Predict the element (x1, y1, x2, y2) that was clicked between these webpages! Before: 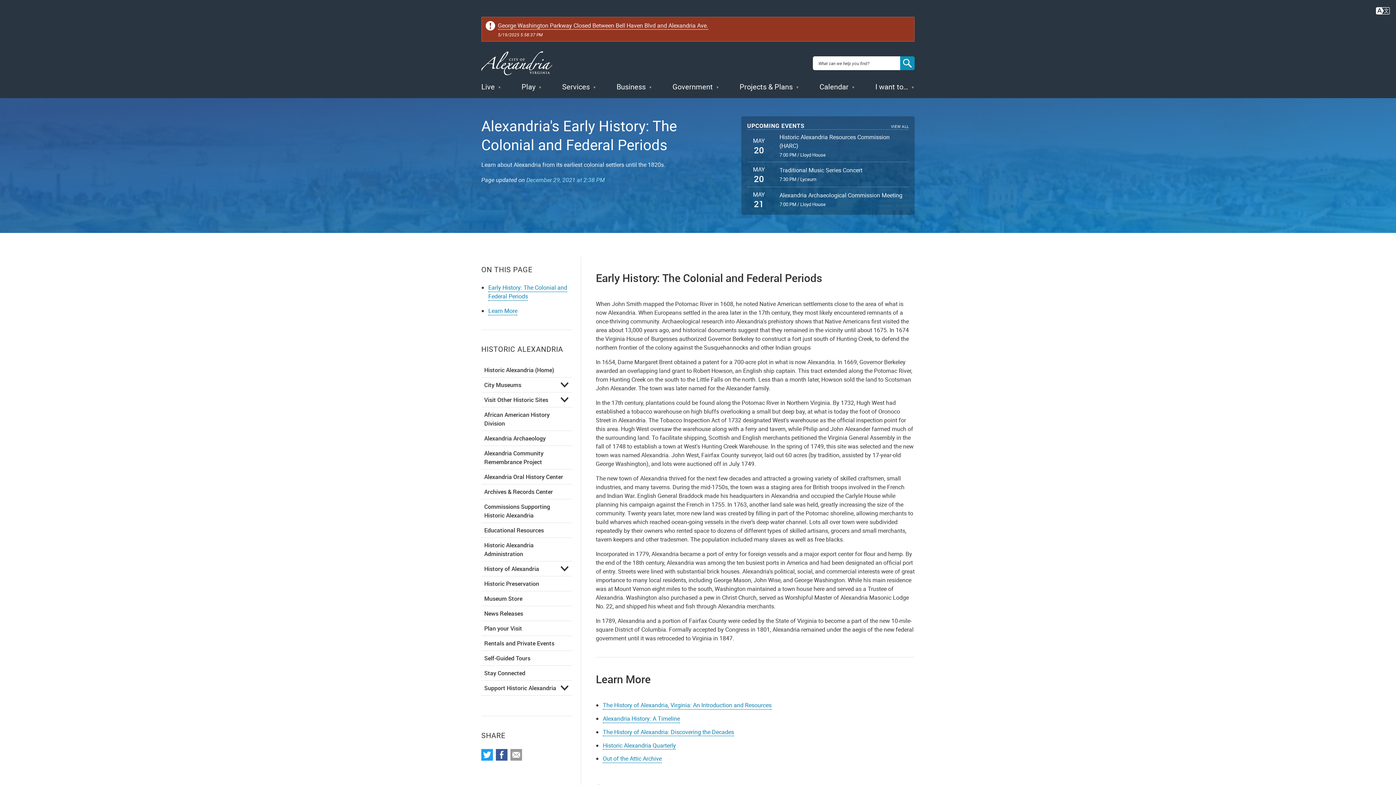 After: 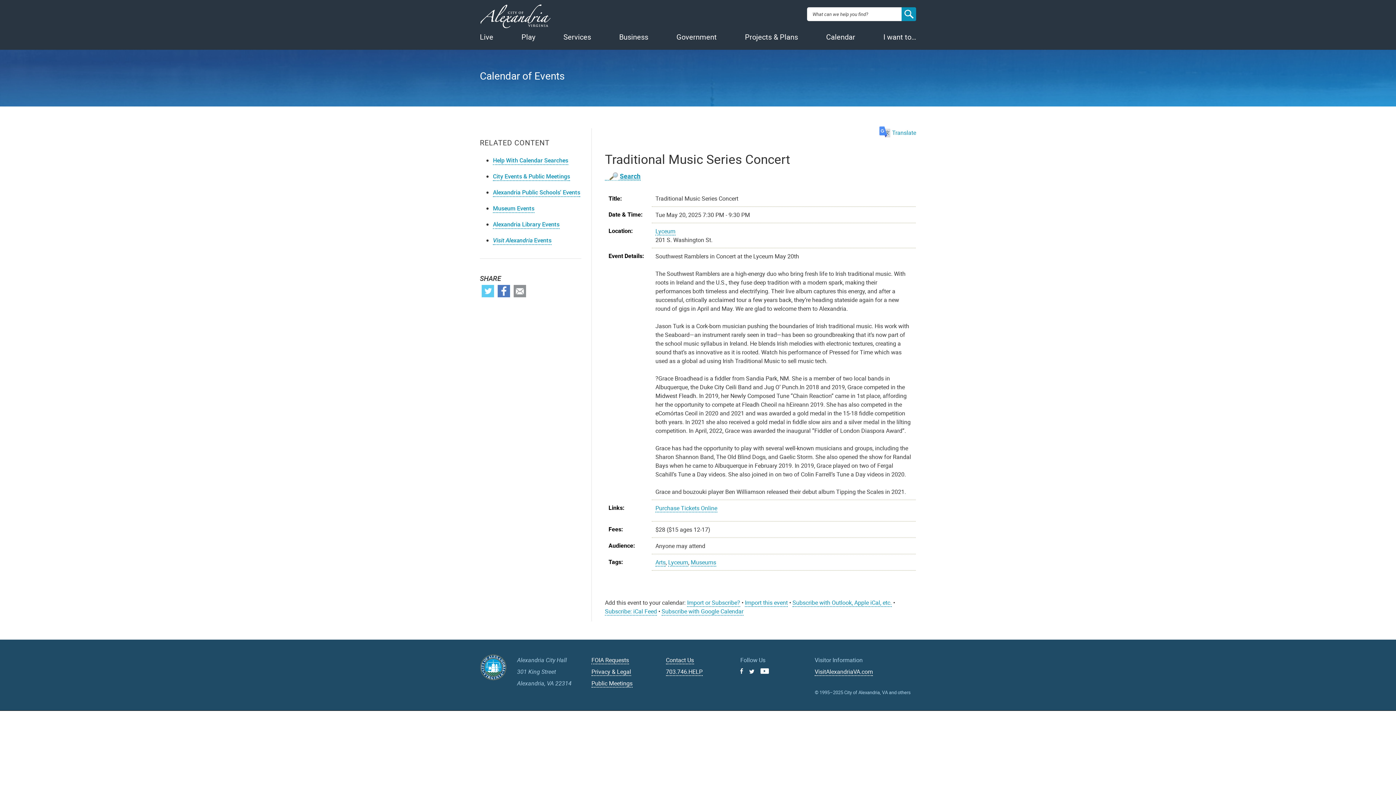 Action: bbox: (779, 165, 862, 174) label: Traditional Music Series Concert